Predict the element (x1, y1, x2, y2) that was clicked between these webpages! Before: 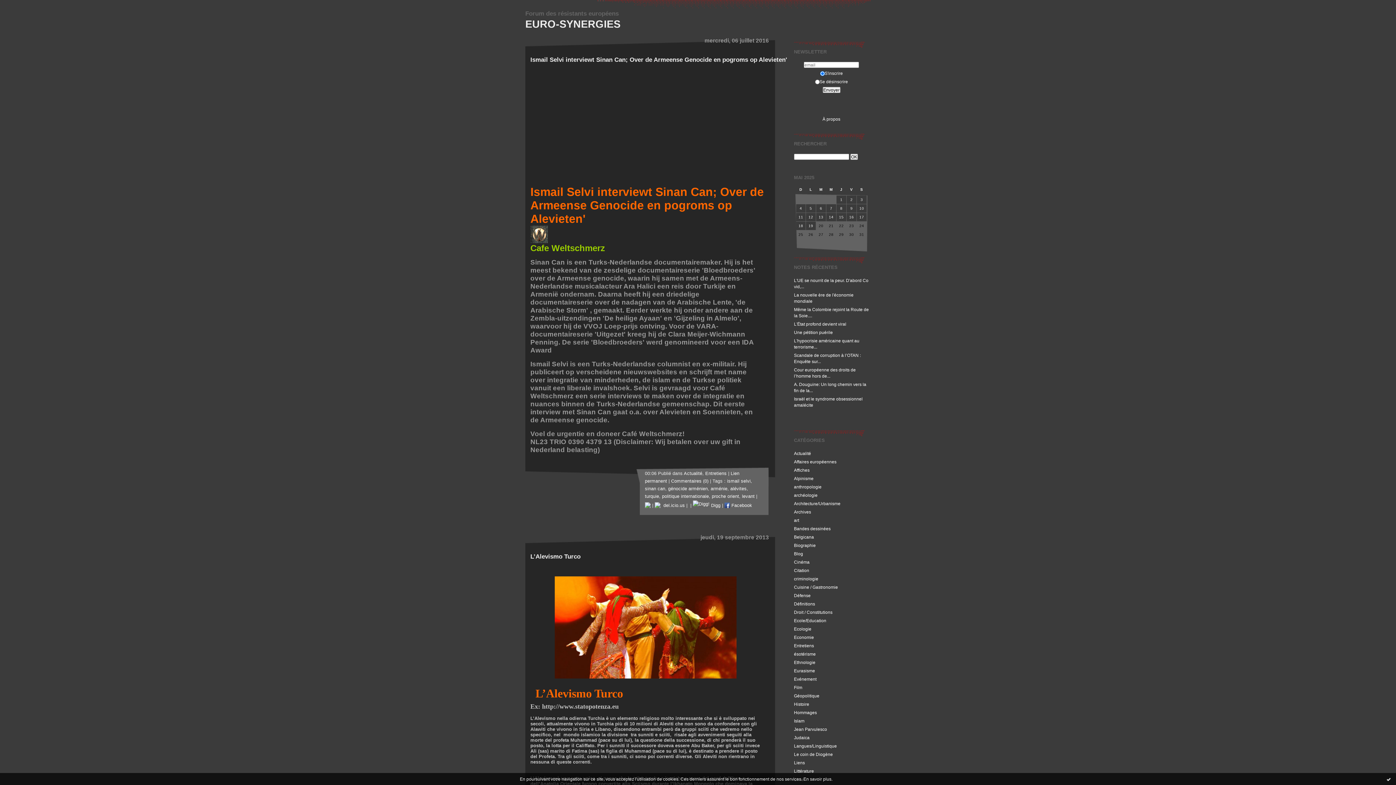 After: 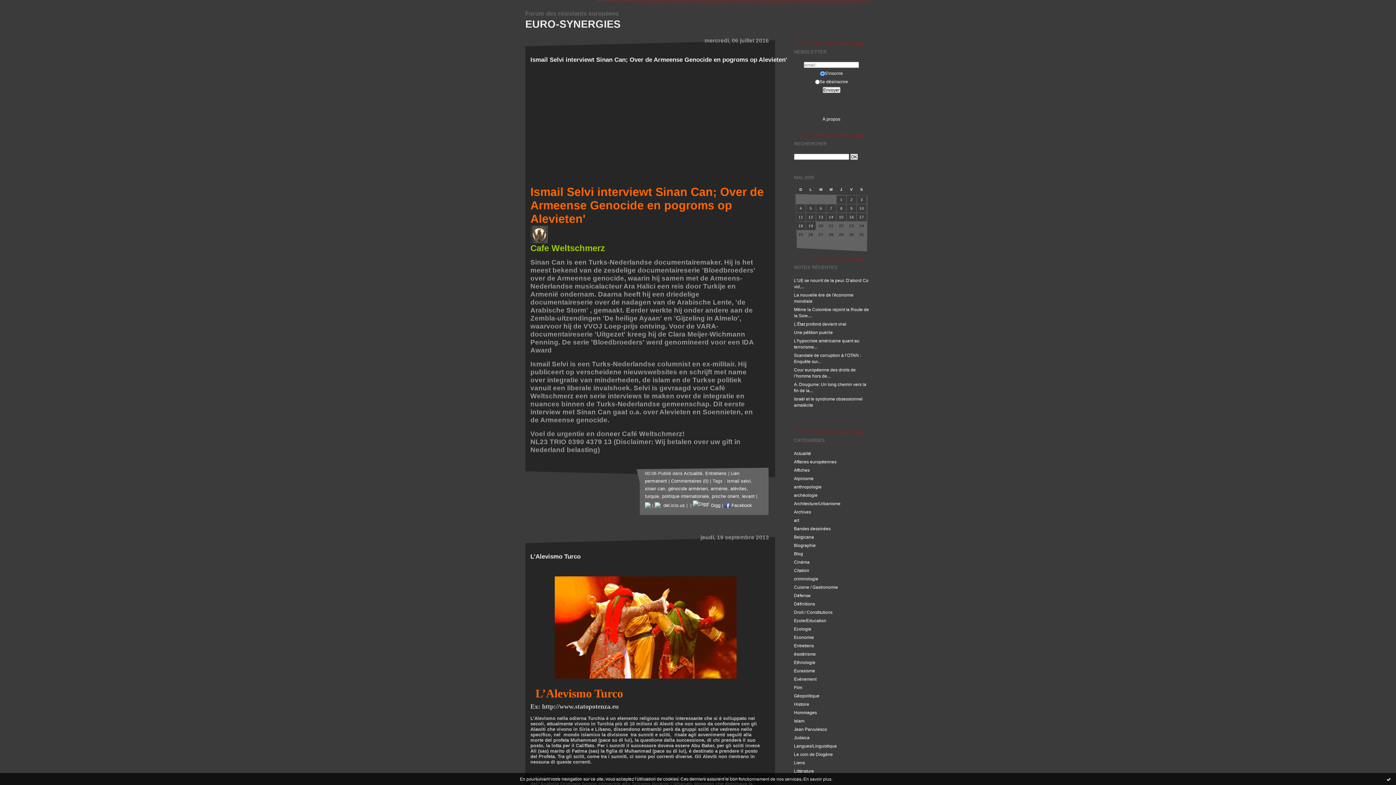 Action: label: alévites bbox: (730, 486, 746, 491)